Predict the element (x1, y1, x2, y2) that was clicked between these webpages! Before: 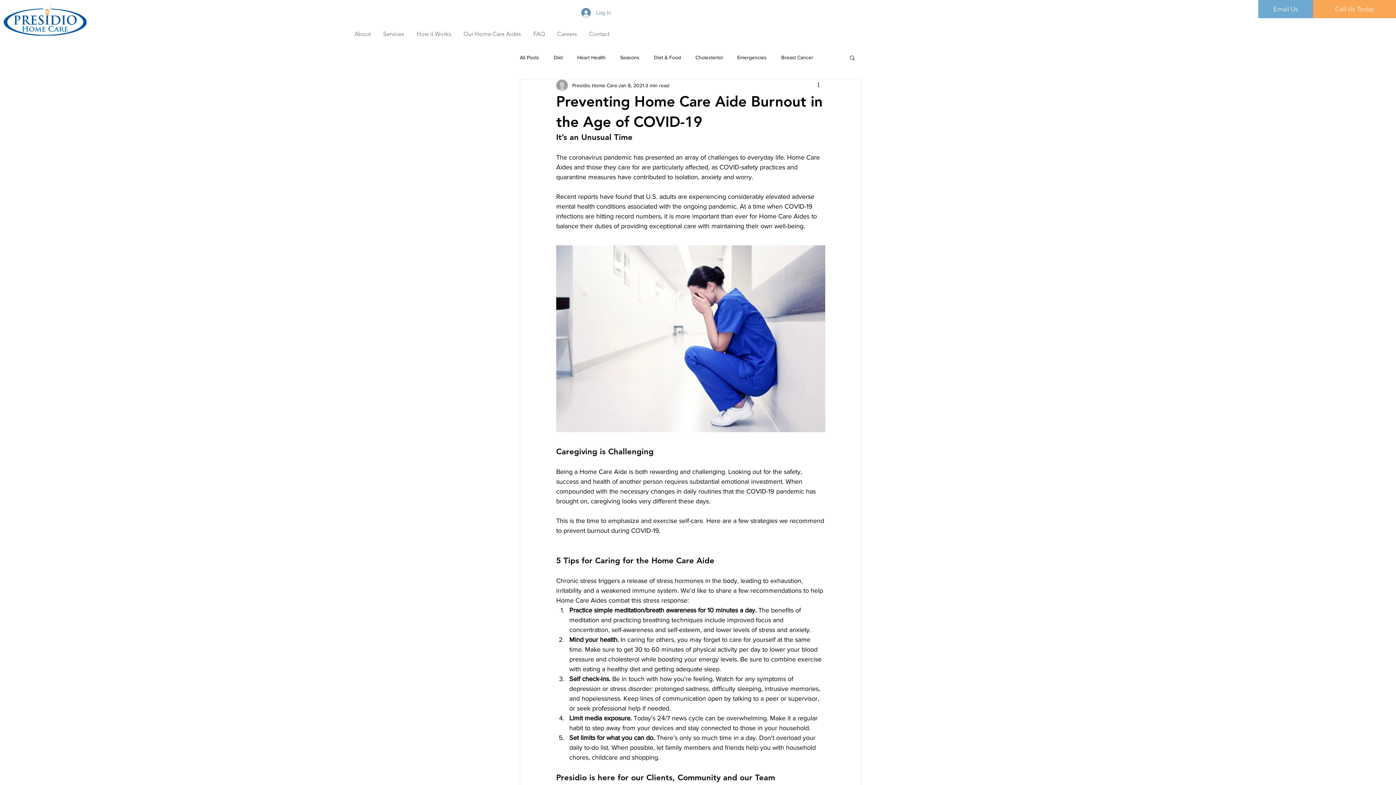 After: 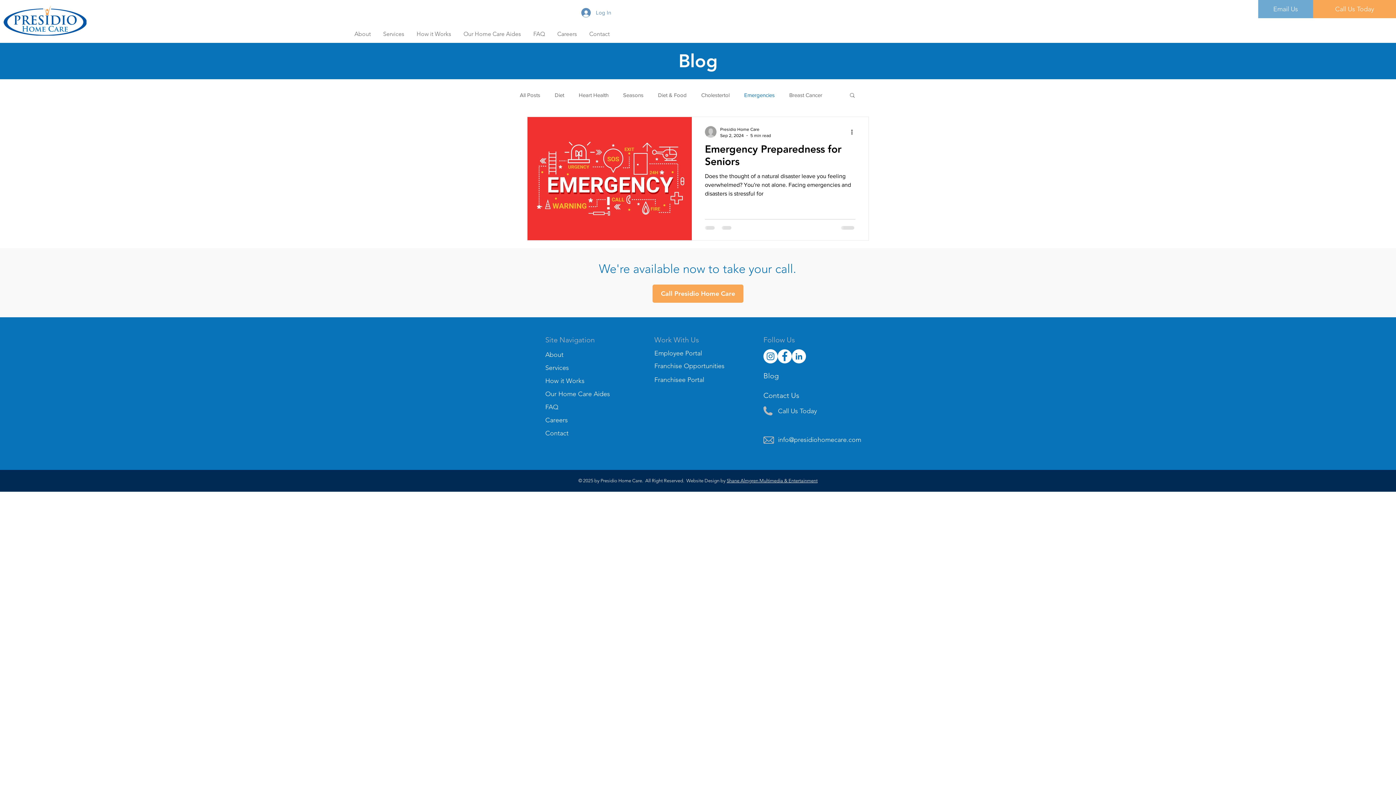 Action: label: Emergencies bbox: (737, 54, 766, 60)